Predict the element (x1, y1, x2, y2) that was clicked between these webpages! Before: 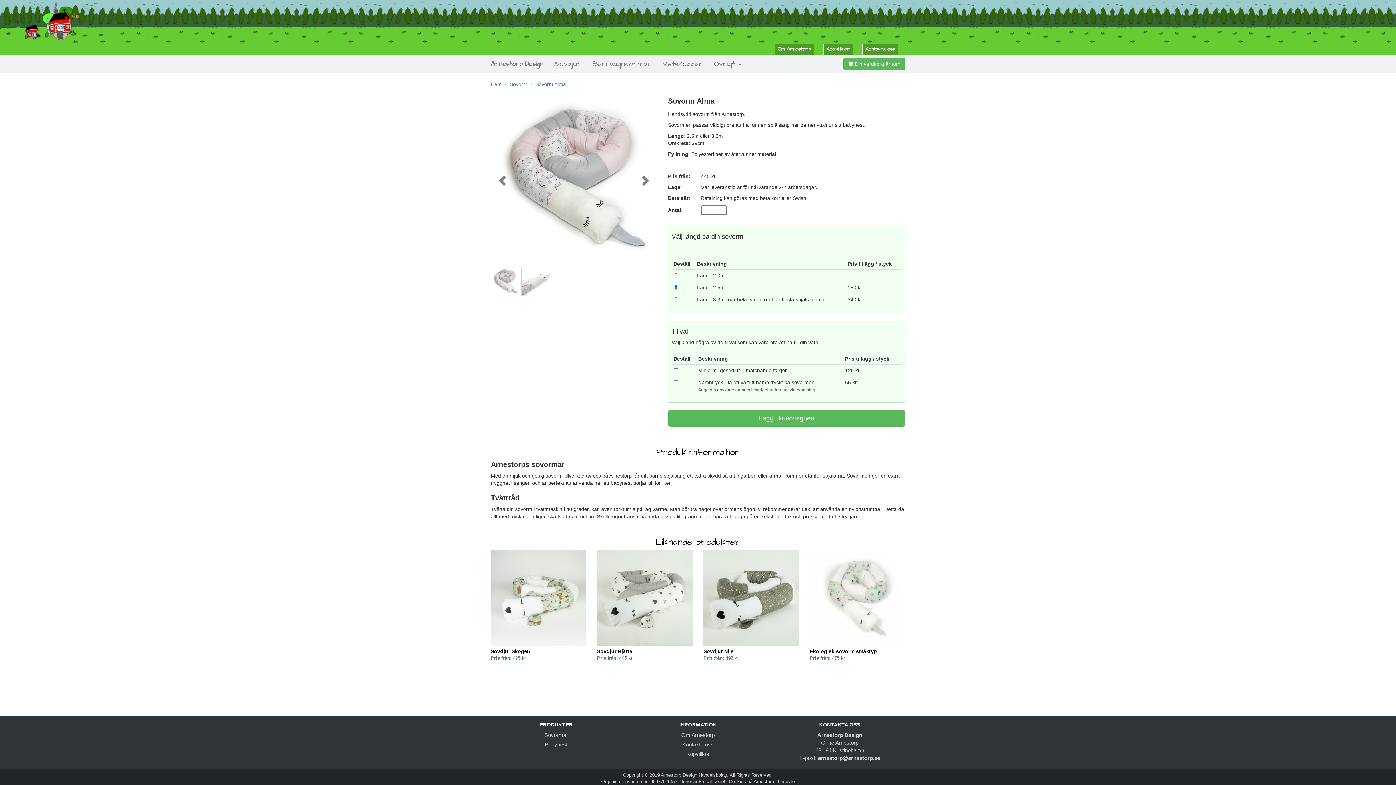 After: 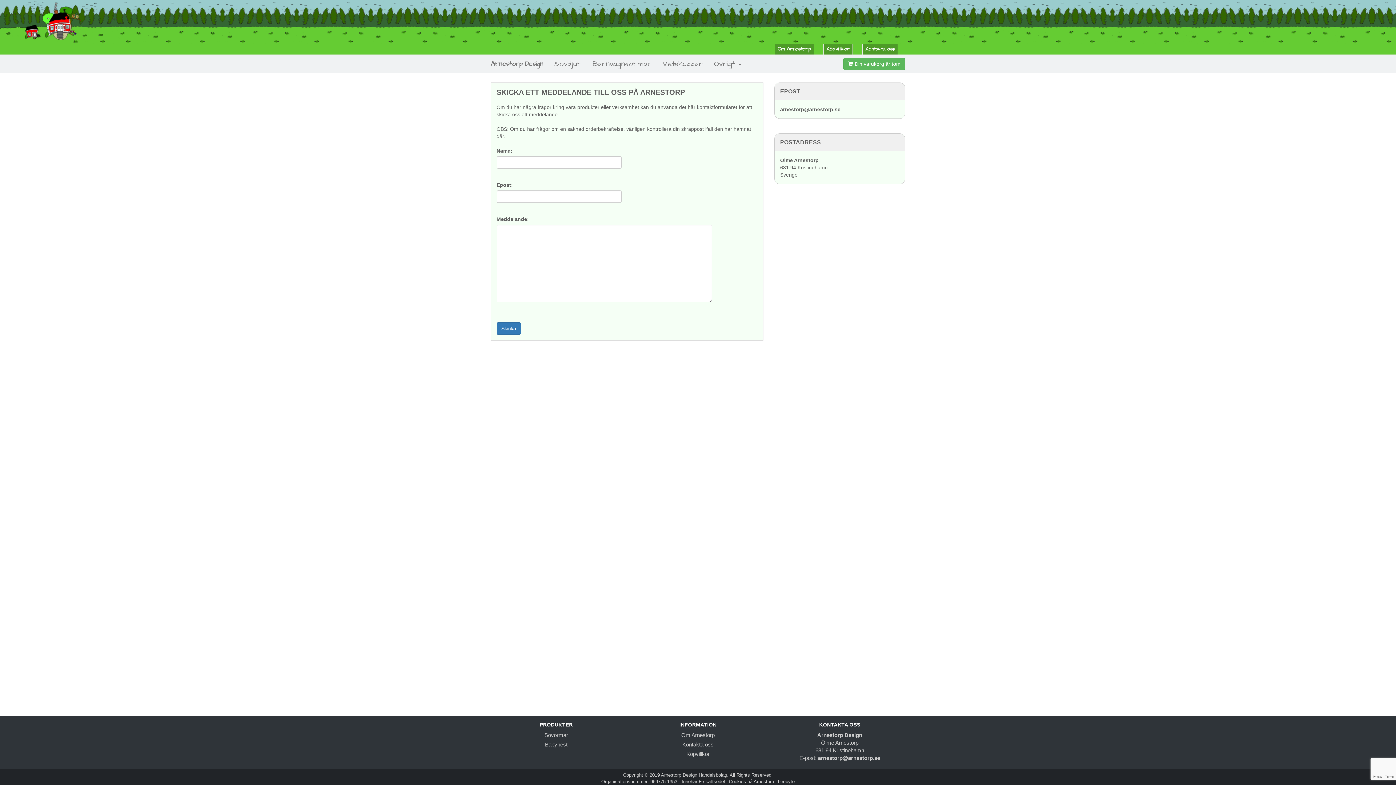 Action: label: Kontakta oss bbox: (682, 741, 713, 748)